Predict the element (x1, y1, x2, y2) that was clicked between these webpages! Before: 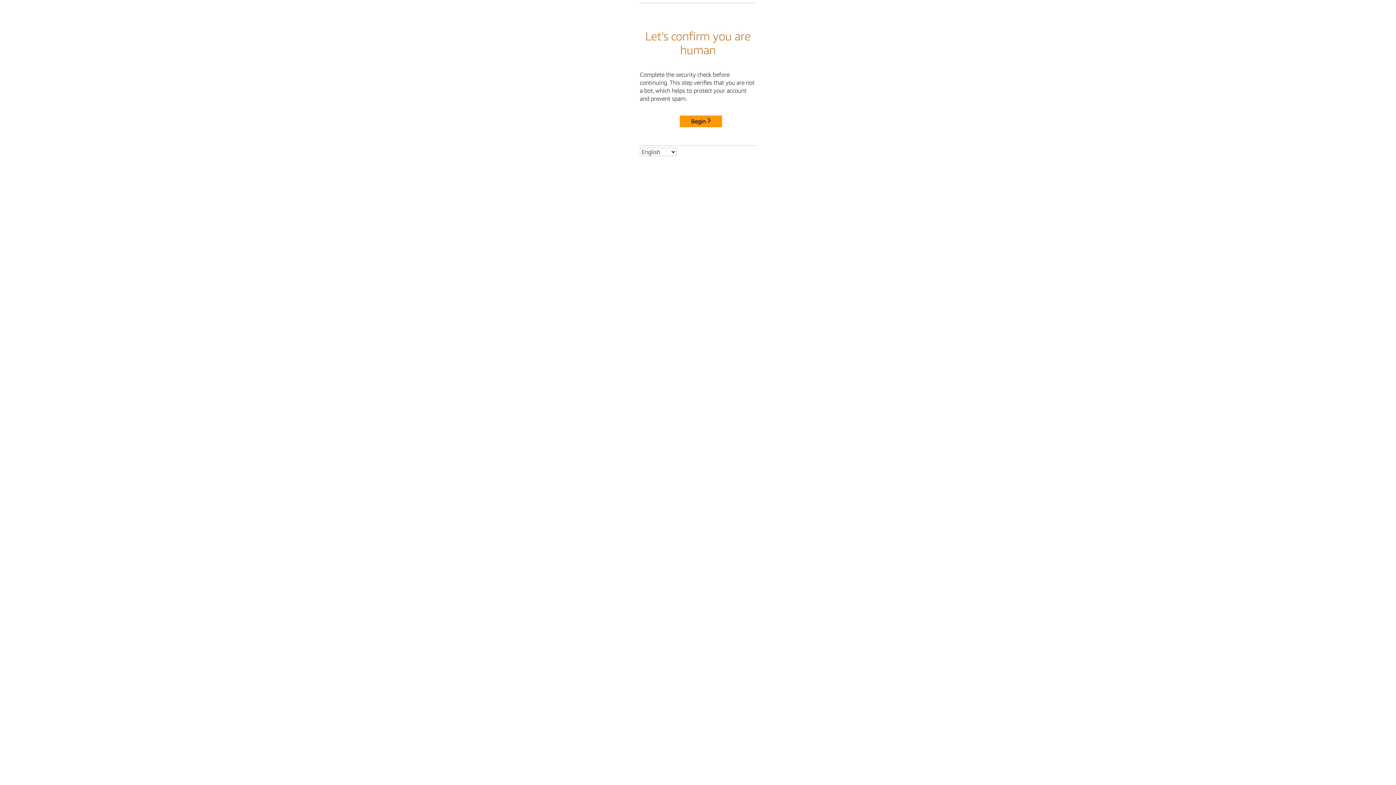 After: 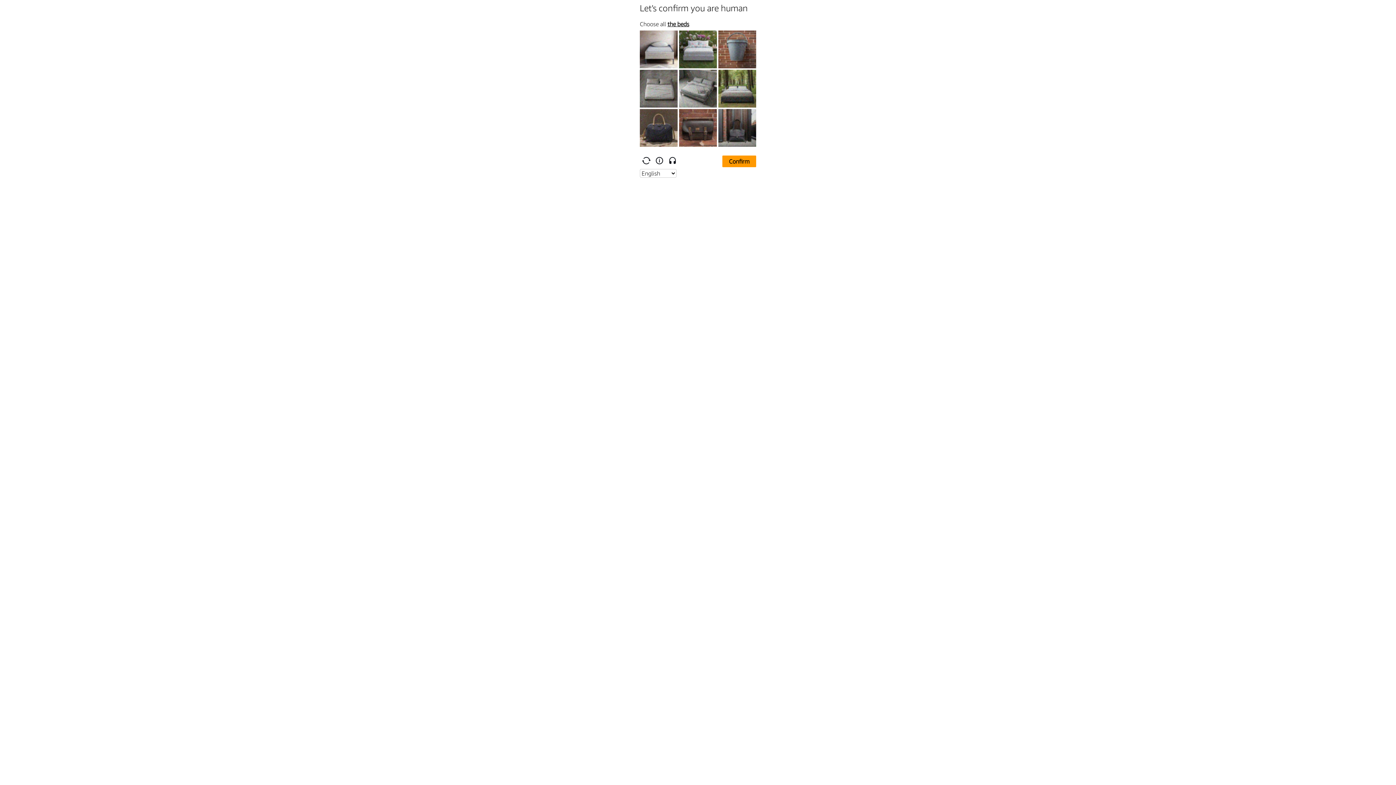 Action: label: Begin bbox: (680, 115, 722, 127)